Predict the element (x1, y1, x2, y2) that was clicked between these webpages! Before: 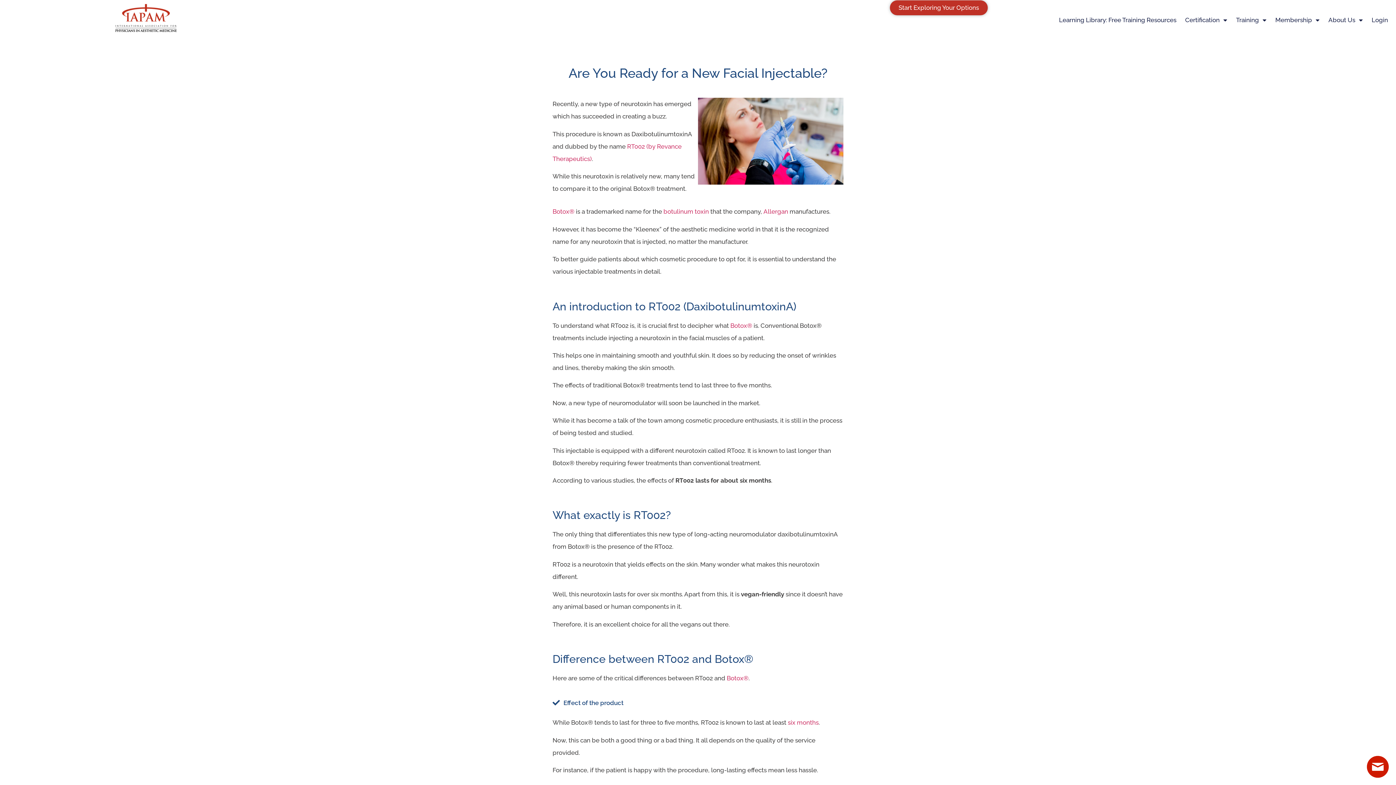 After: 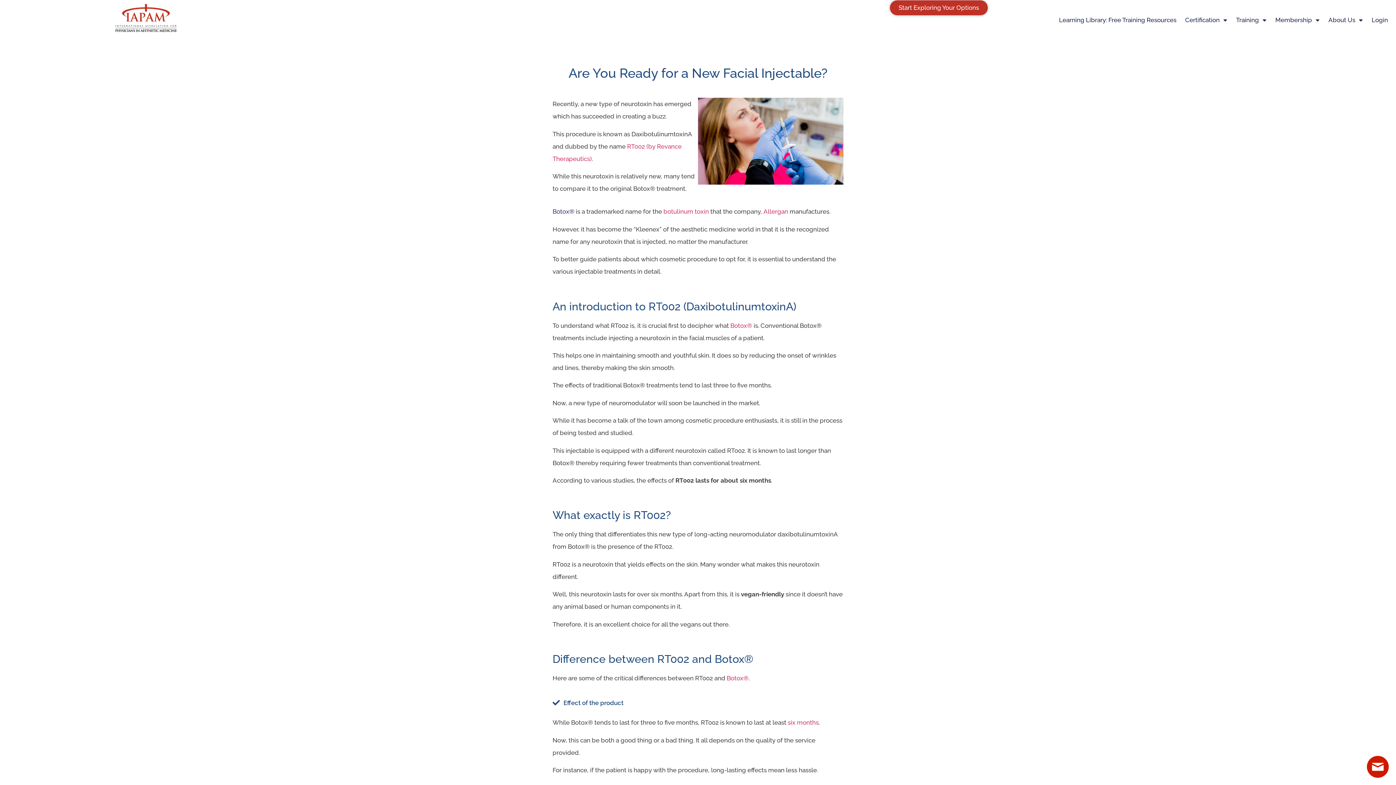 Action: label: Botox® bbox: (552, 208, 574, 215)